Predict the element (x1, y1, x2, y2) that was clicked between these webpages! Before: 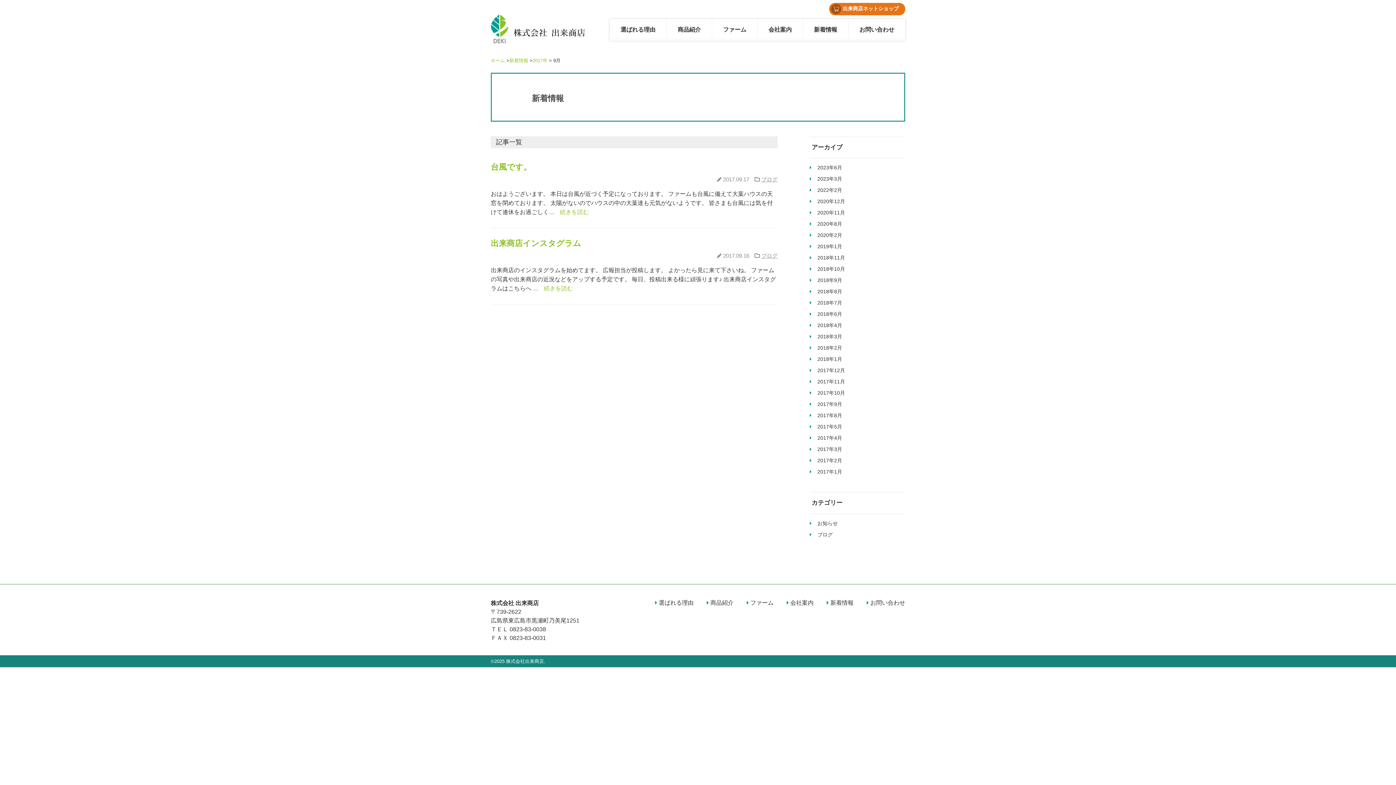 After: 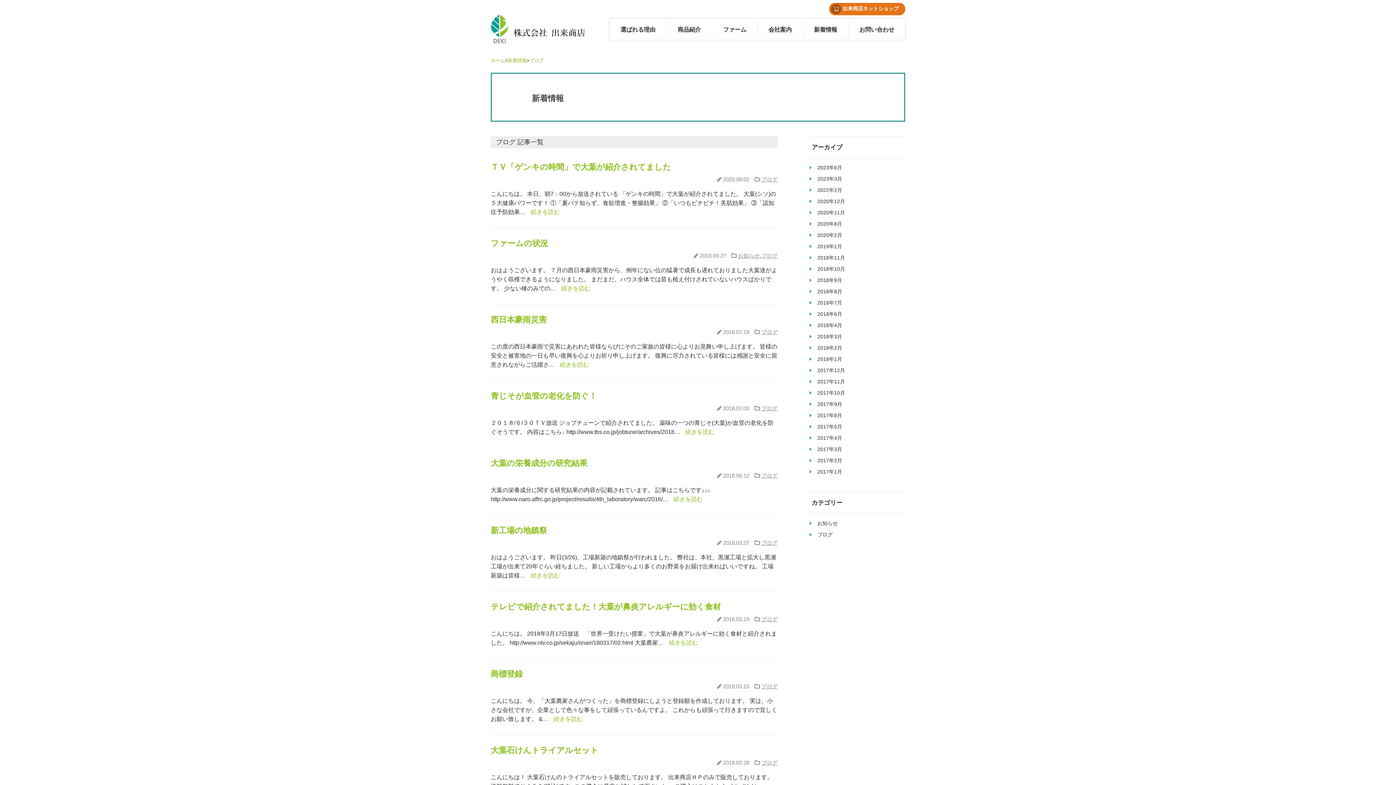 Action: bbox: (761, 252, 777, 258) label: ブログ